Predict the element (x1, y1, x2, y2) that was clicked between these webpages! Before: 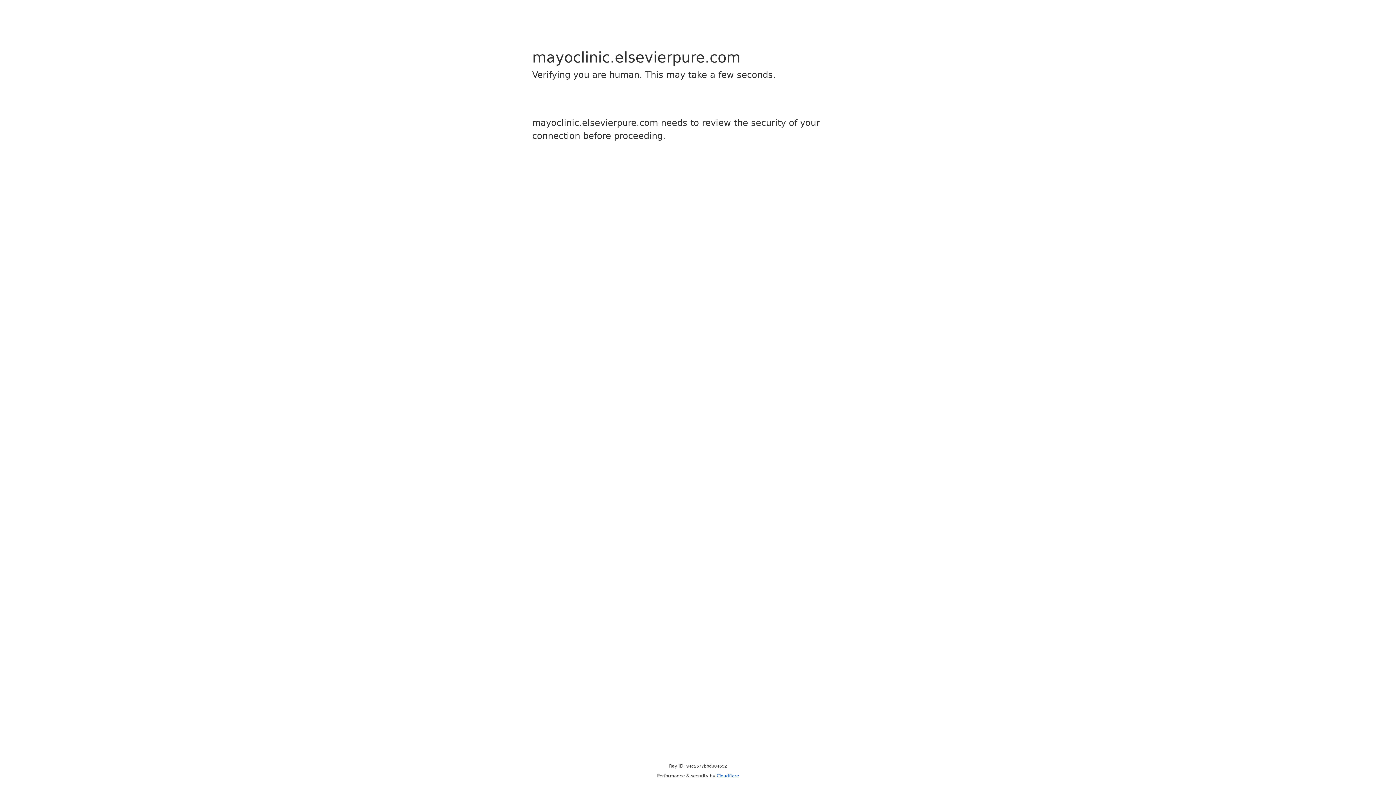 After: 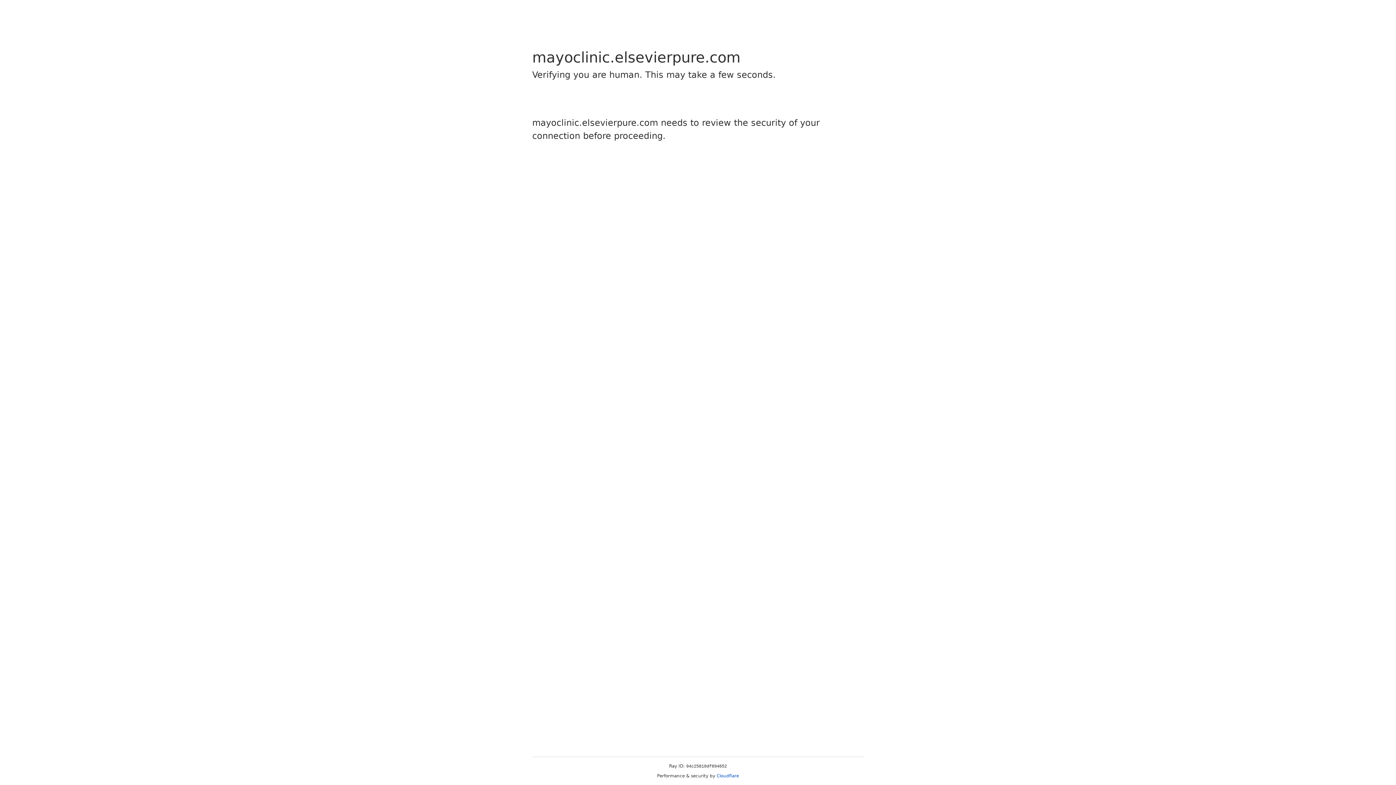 Action: label: Cloudflare bbox: (716, 773, 739, 778)